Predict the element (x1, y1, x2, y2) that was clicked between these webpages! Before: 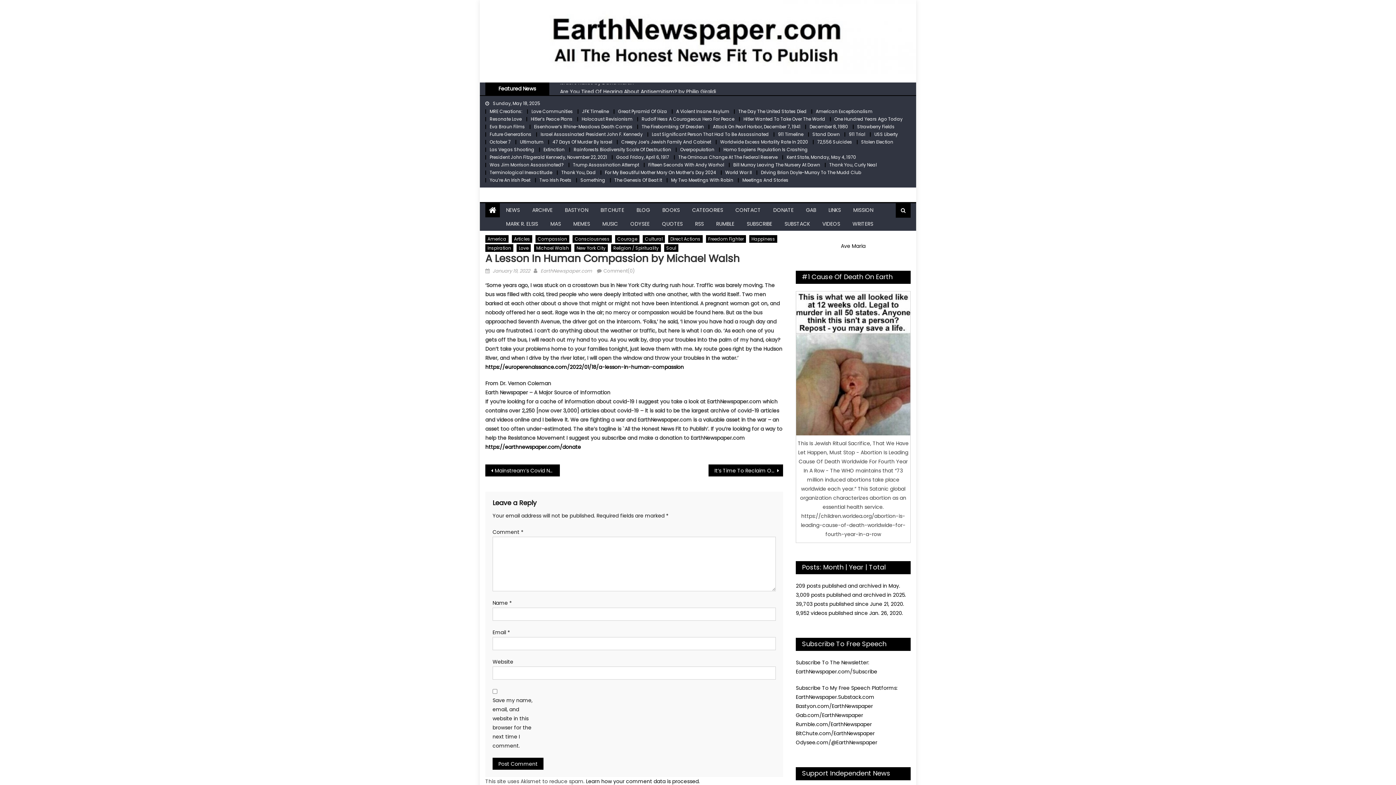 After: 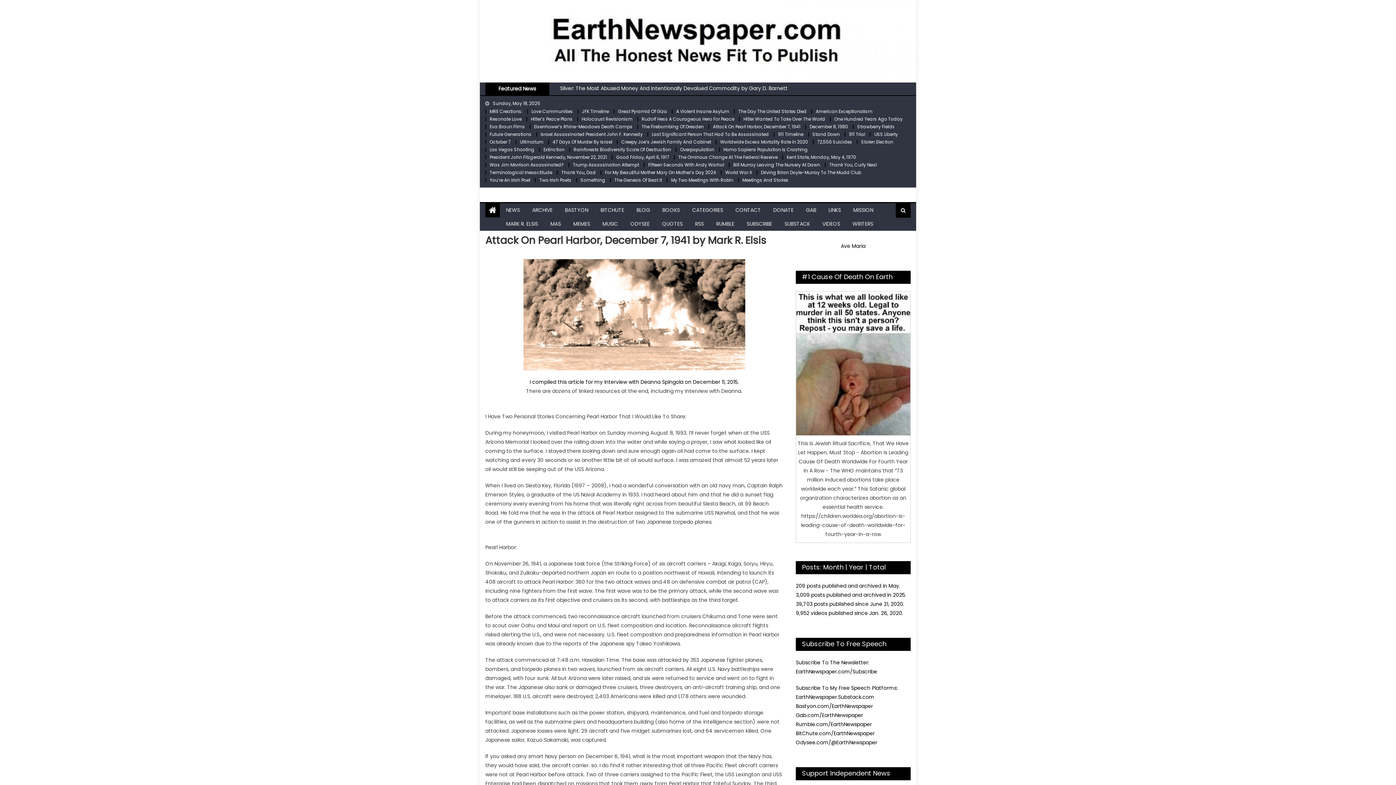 Action: bbox: (713, 123, 800, 129) label: Attack On Pearl Harbor, December 7, 1941